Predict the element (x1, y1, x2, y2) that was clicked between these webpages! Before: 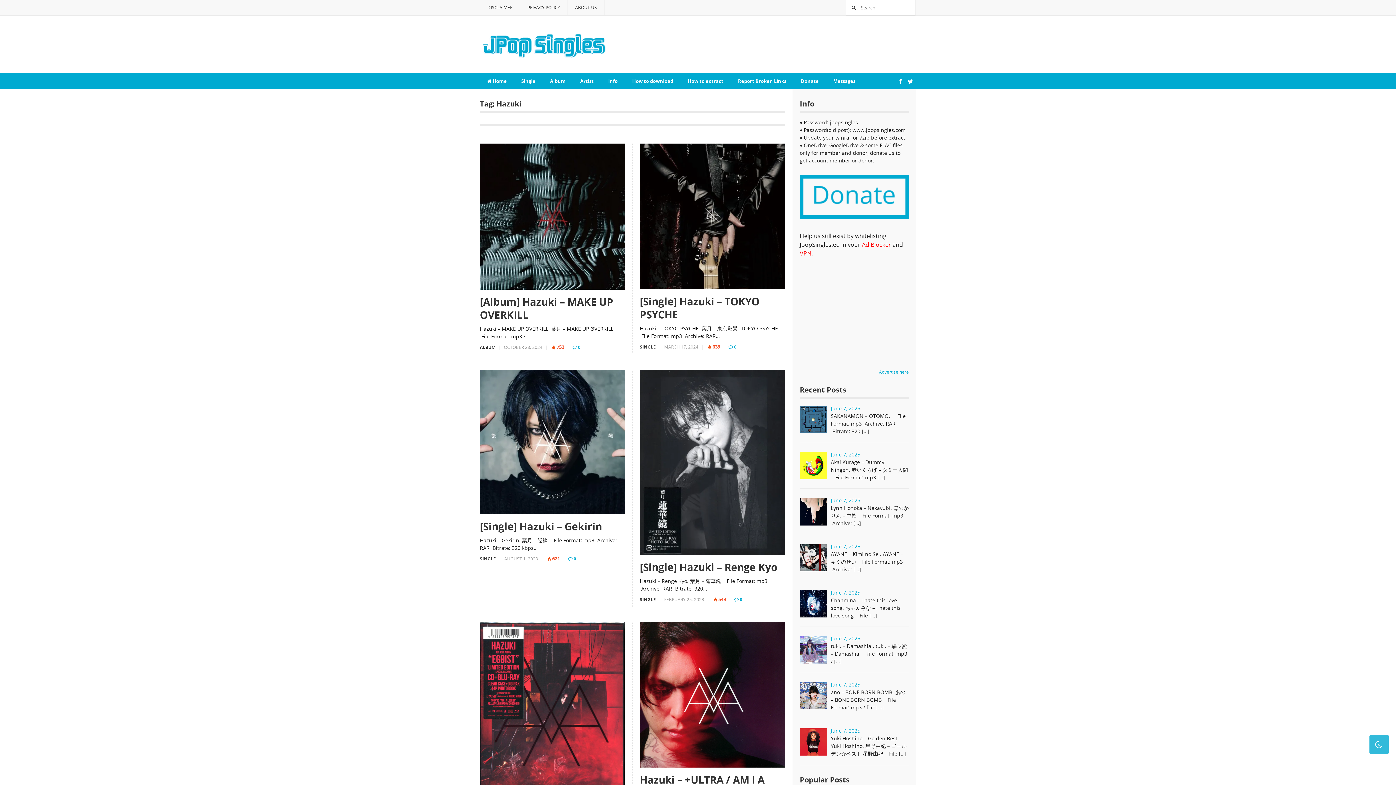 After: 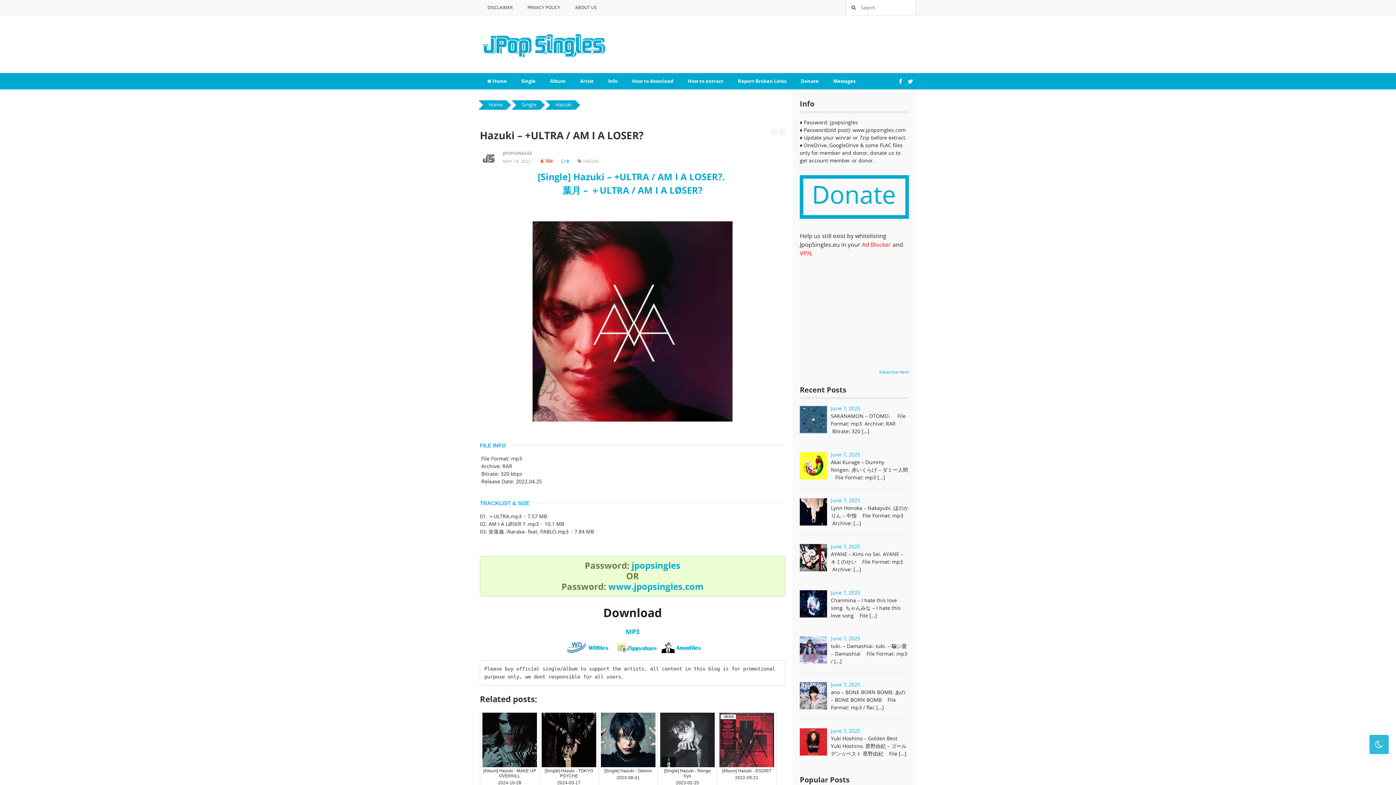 Action: bbox: (640, 766, 785, 773)